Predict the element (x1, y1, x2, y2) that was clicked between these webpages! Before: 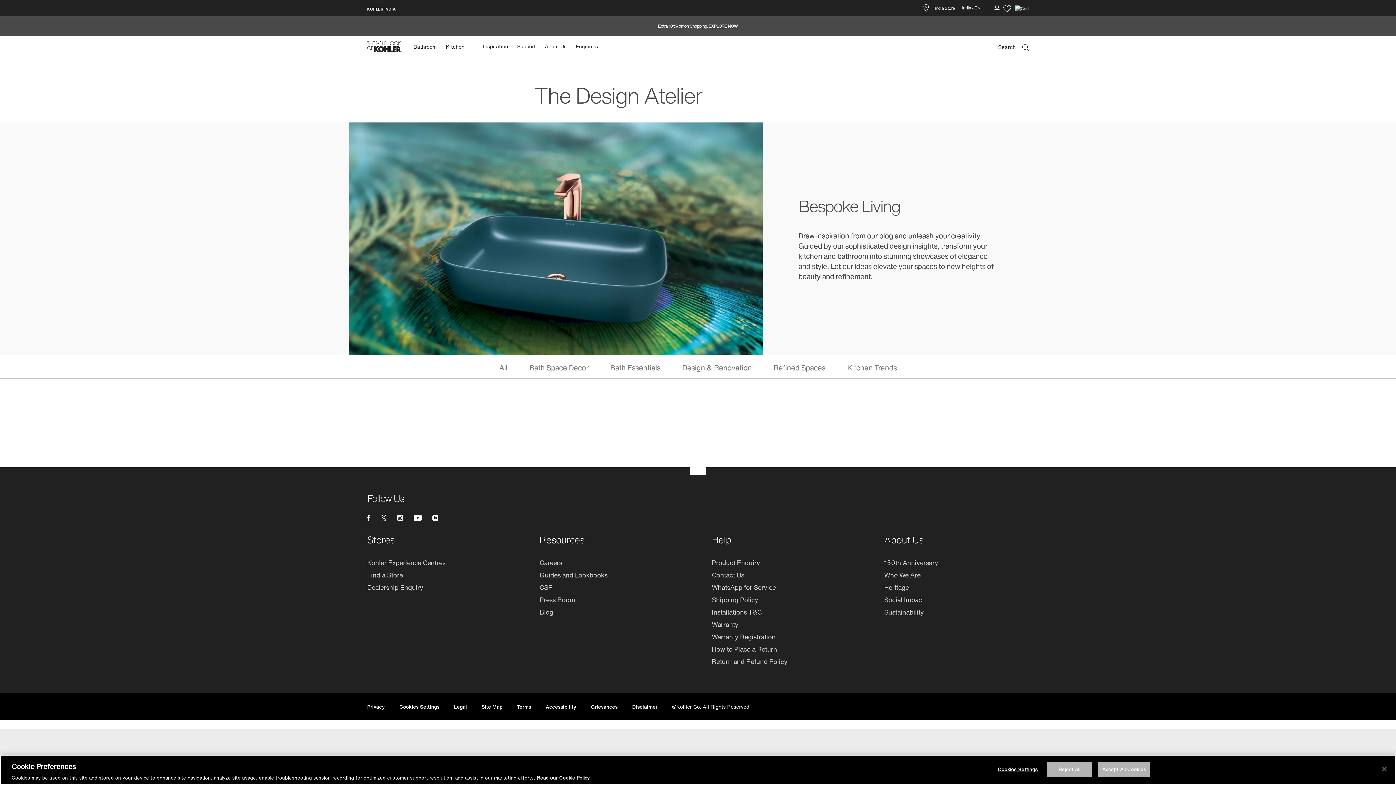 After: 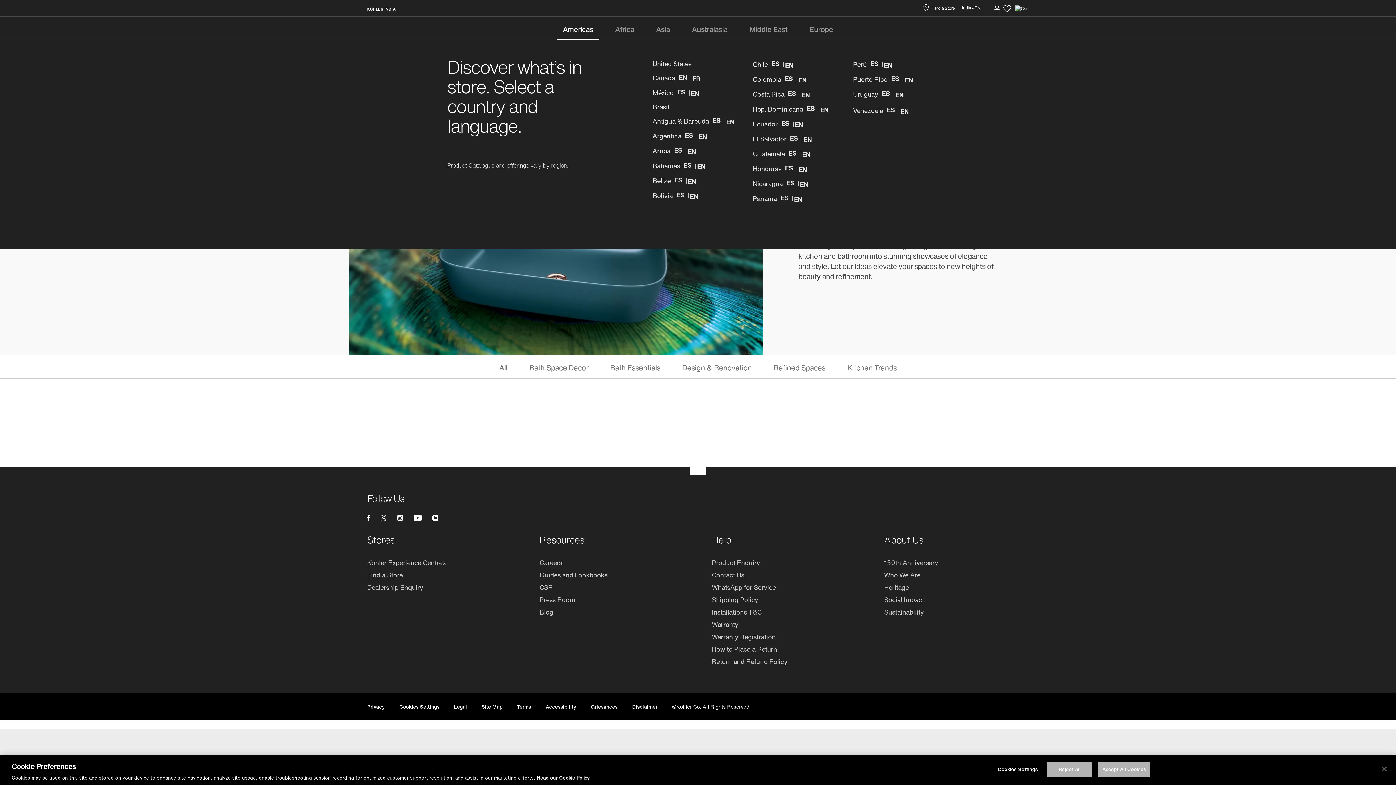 Action: bbox: (962, 4, 980, 11) label: India - EN